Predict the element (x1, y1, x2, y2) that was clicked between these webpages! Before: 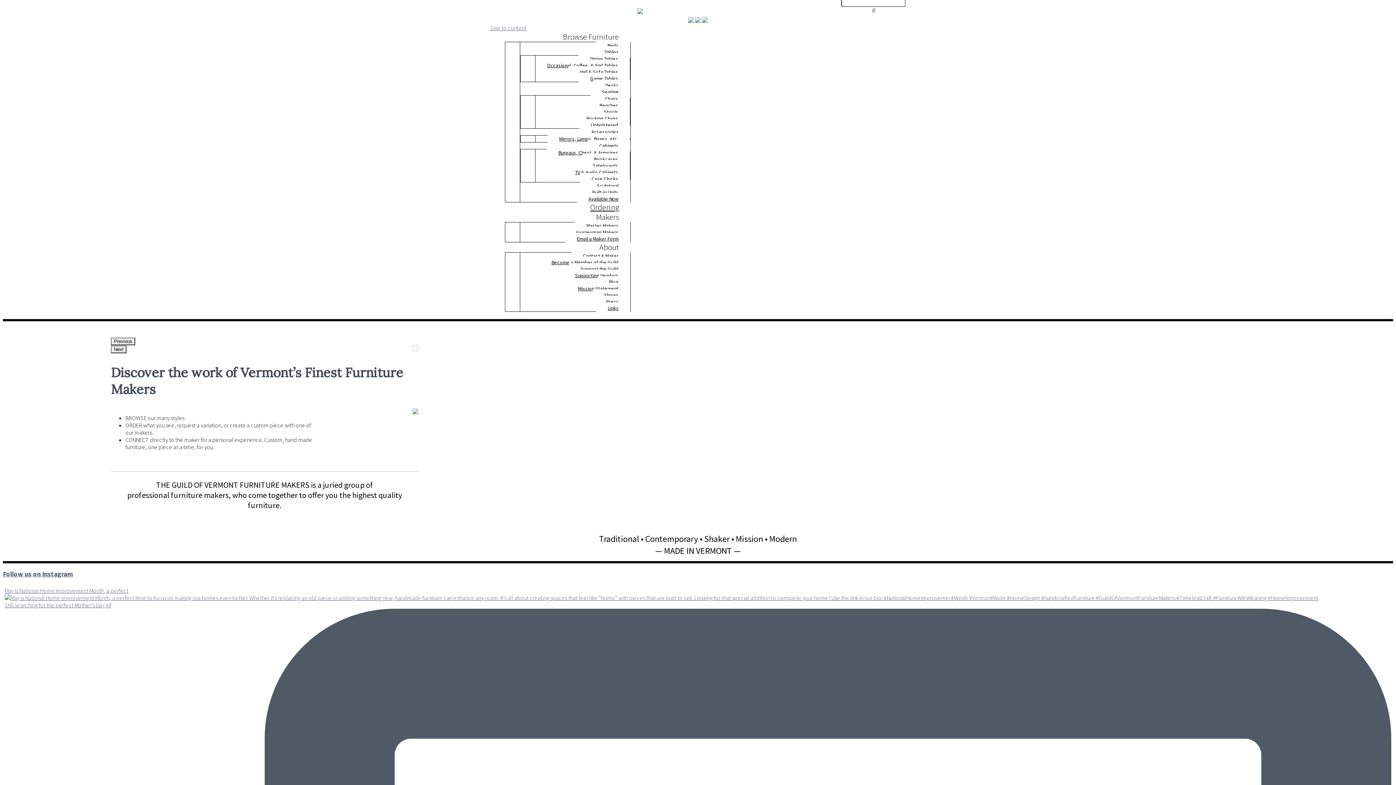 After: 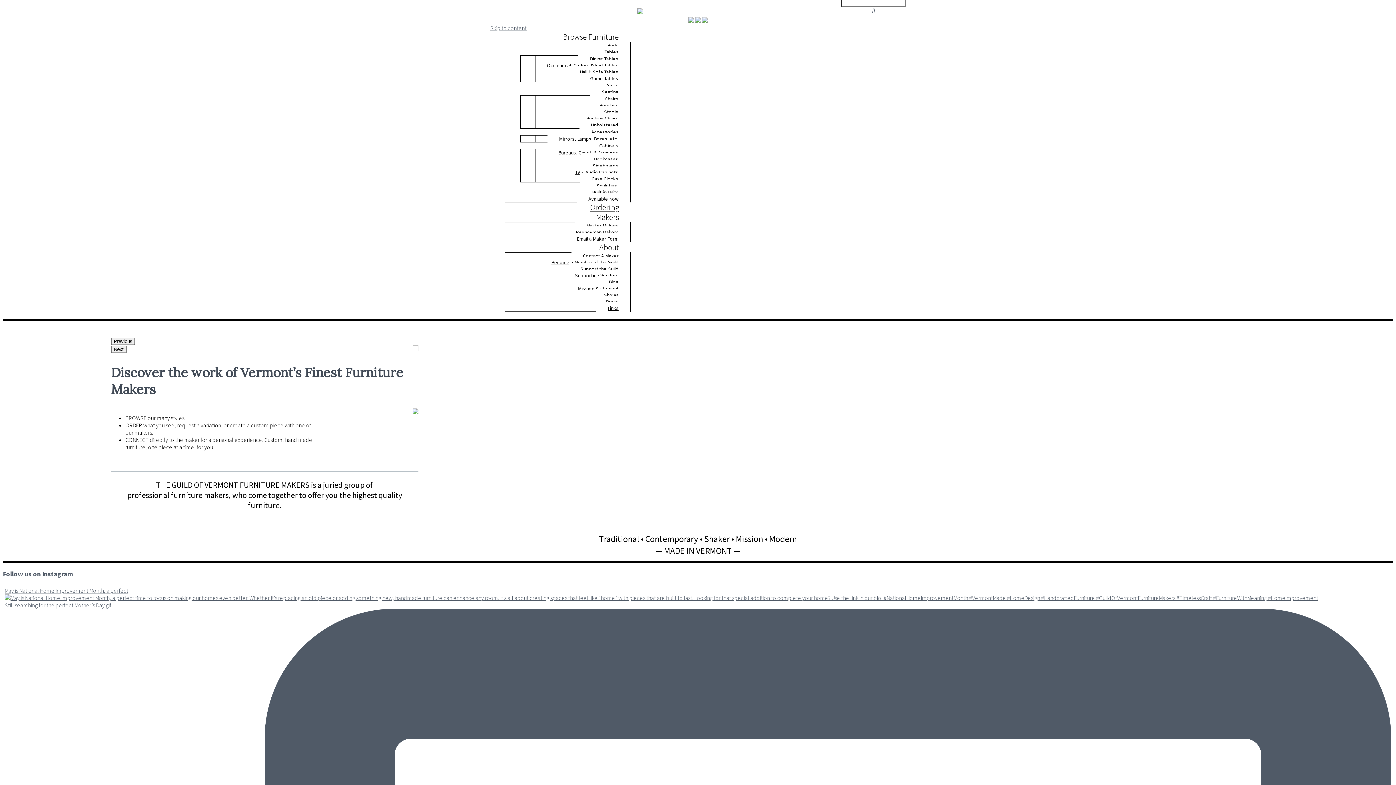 Action: bbox: (695, 17, 701, 24)